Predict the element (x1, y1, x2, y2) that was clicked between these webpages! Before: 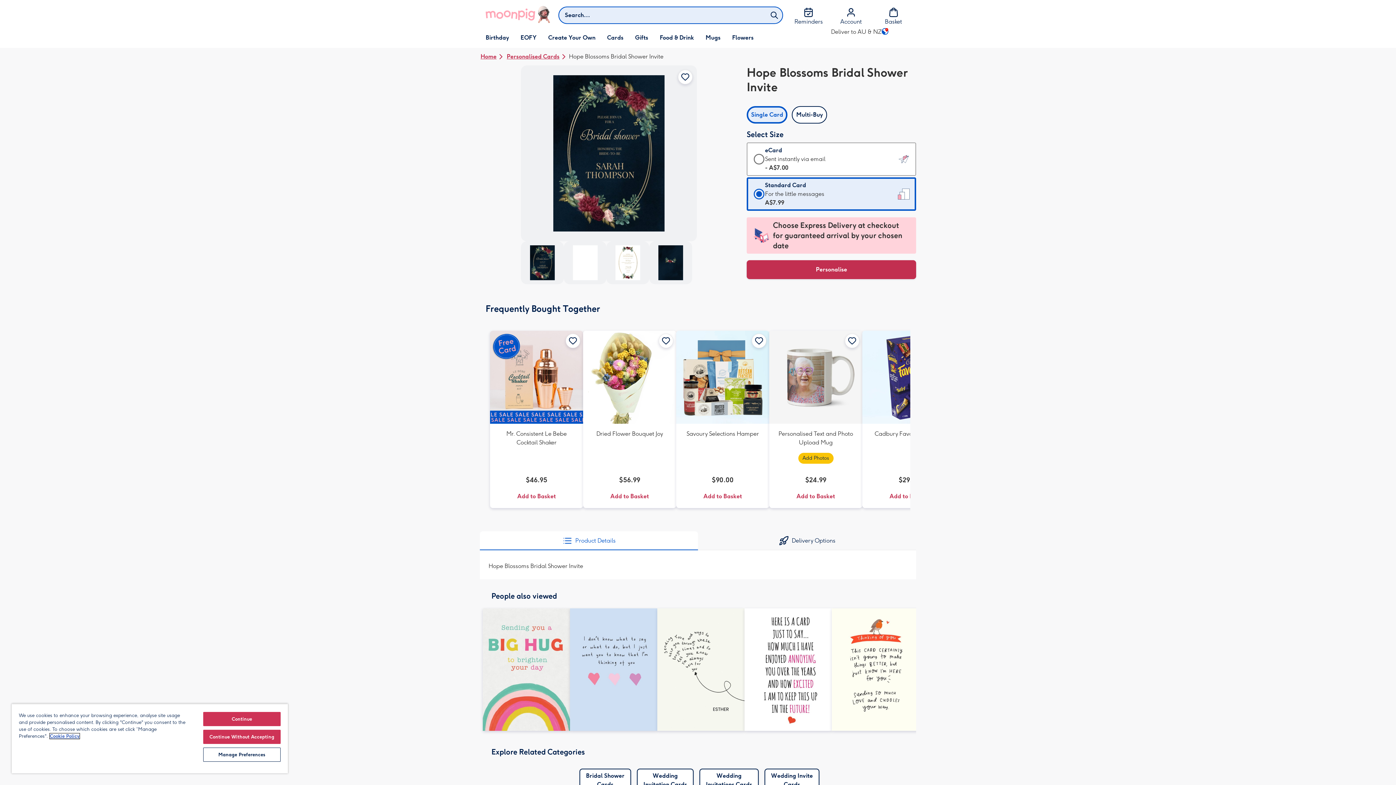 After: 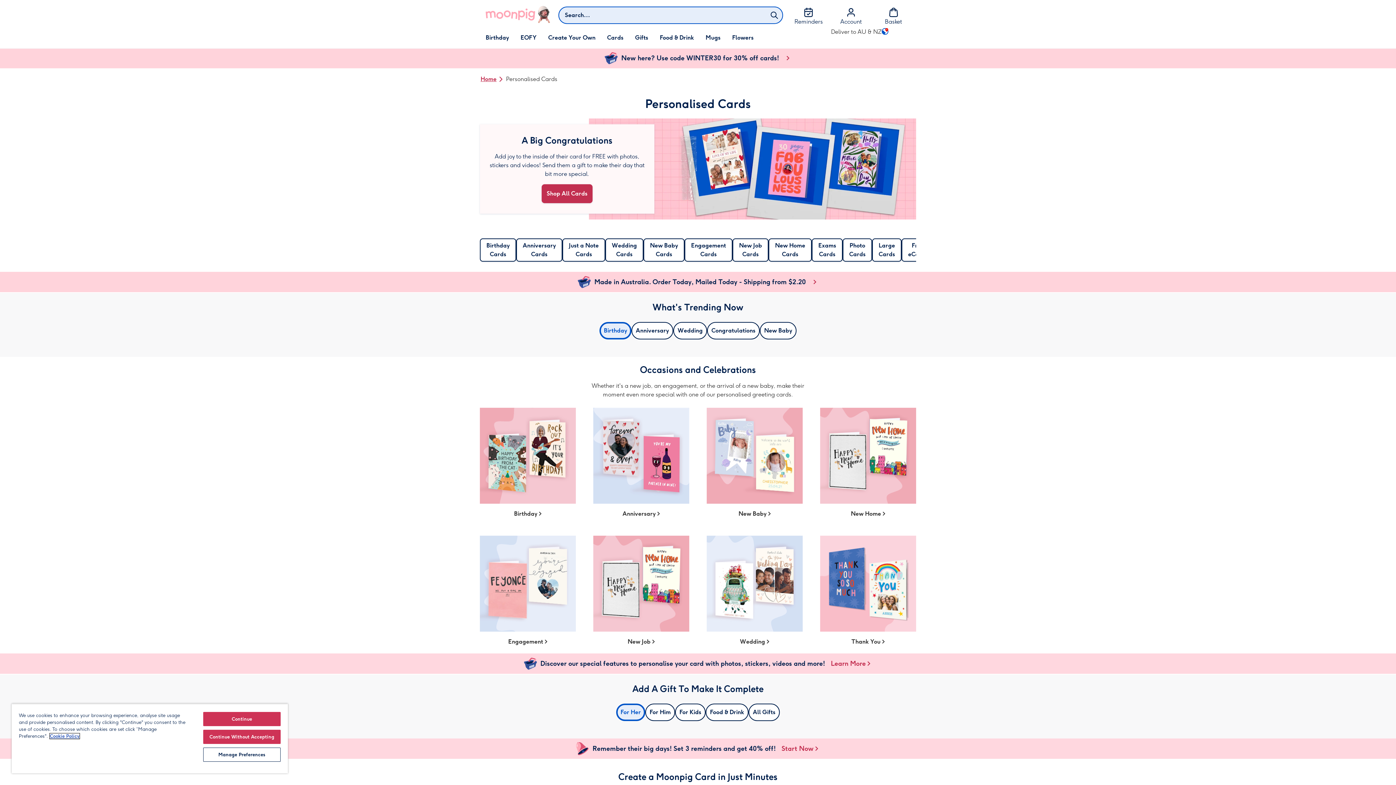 Action: bbox: (601, 27, 629, 48) label: Cards